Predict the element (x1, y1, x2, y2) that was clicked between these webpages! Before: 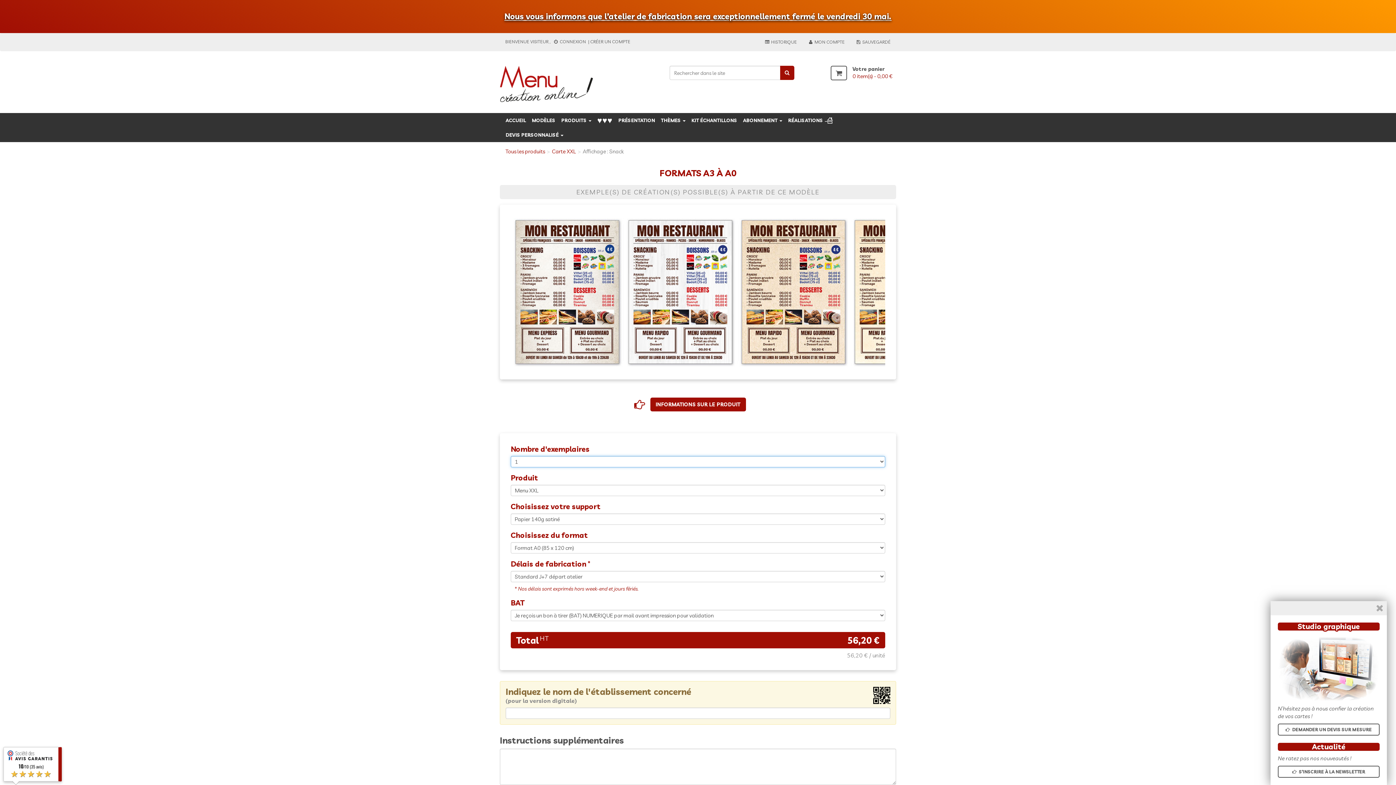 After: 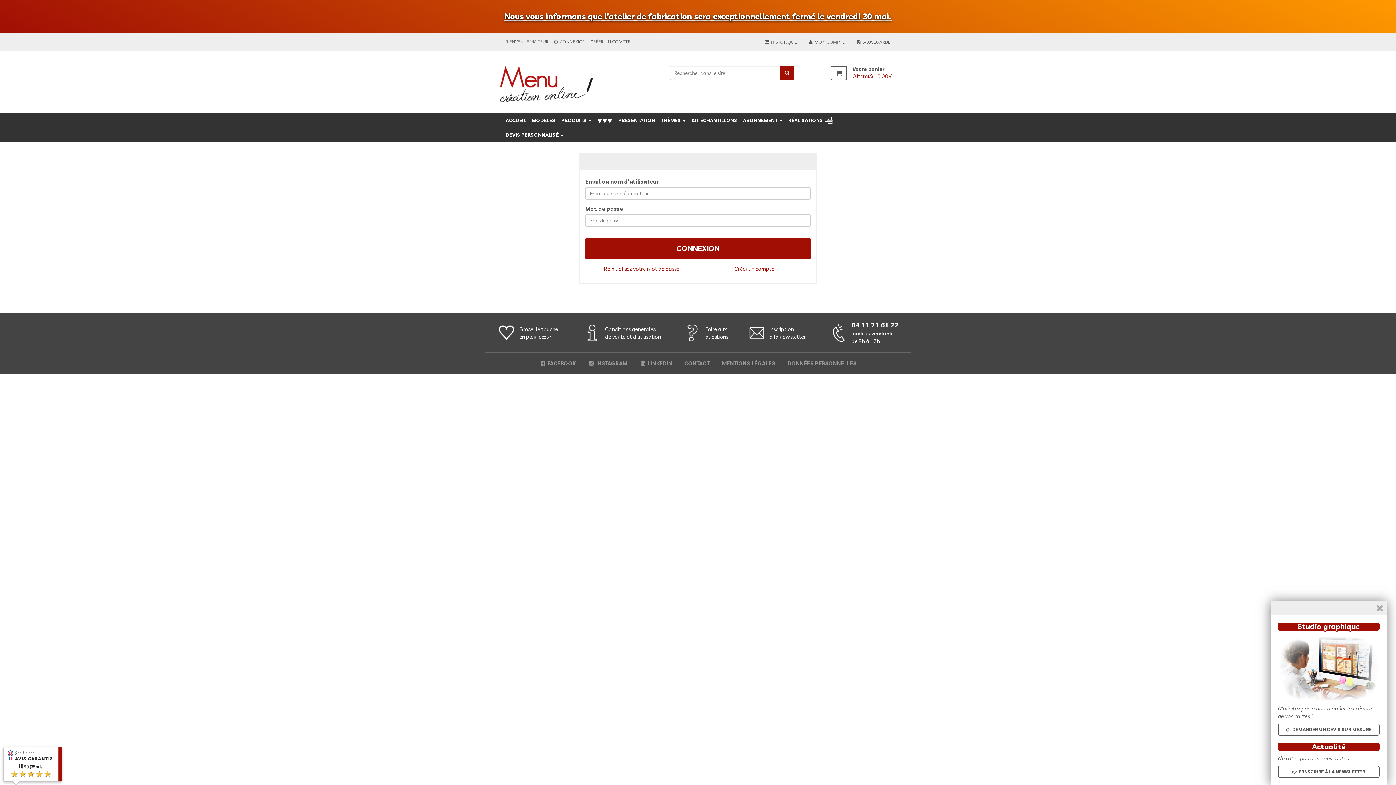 Action: bbox: (552, 38, 586, 44) label: CONNEXION